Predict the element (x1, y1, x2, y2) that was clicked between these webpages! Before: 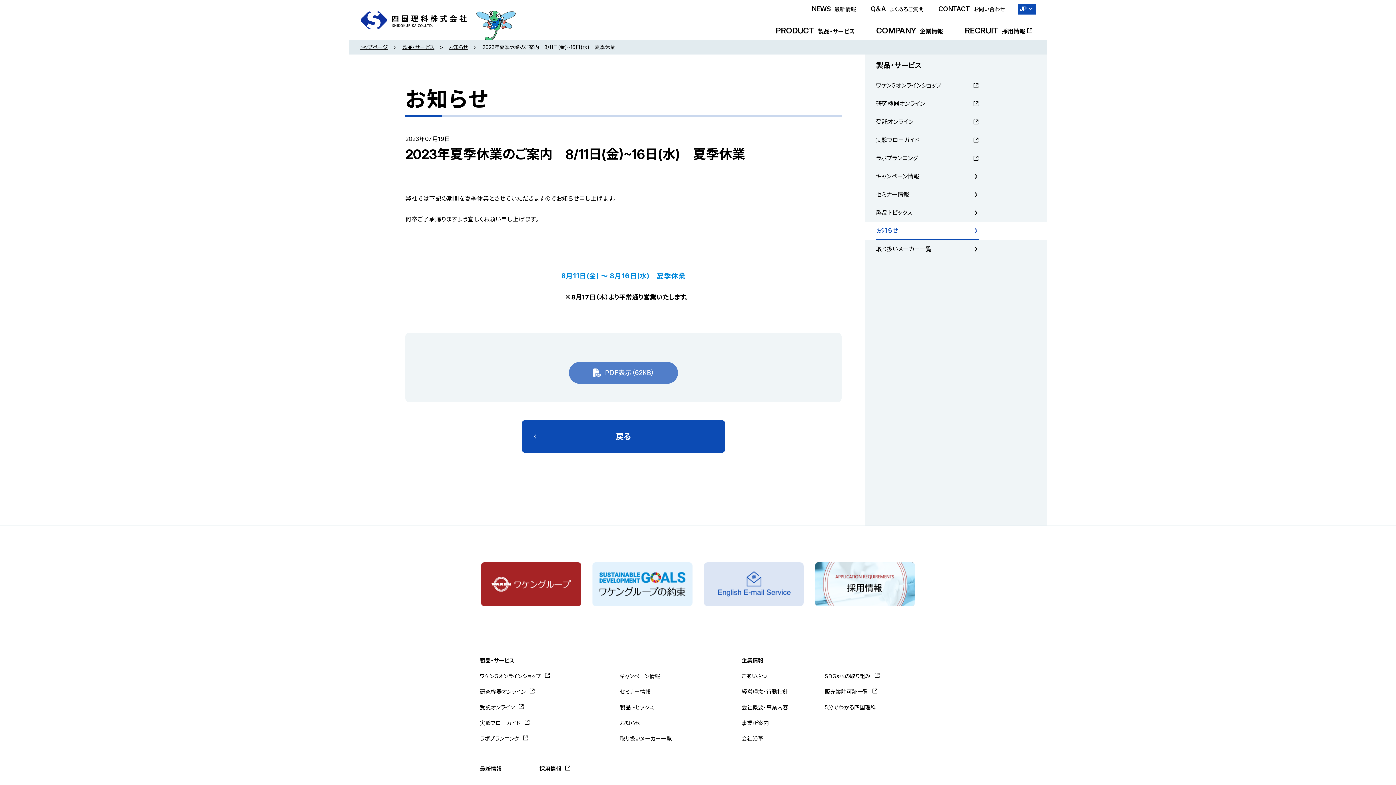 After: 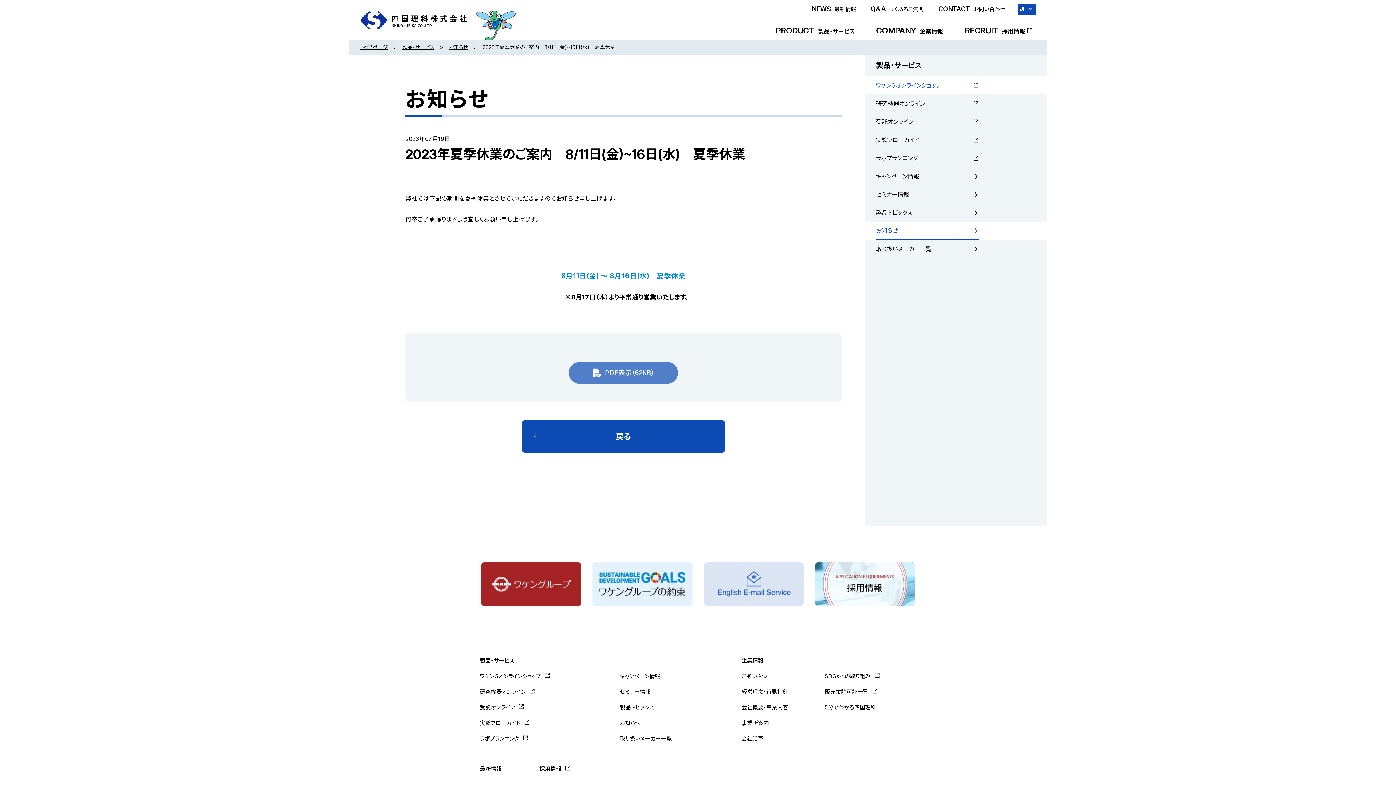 Action: label: ワケンGオンラインショップ bbox: (876, 76, 978, 94)